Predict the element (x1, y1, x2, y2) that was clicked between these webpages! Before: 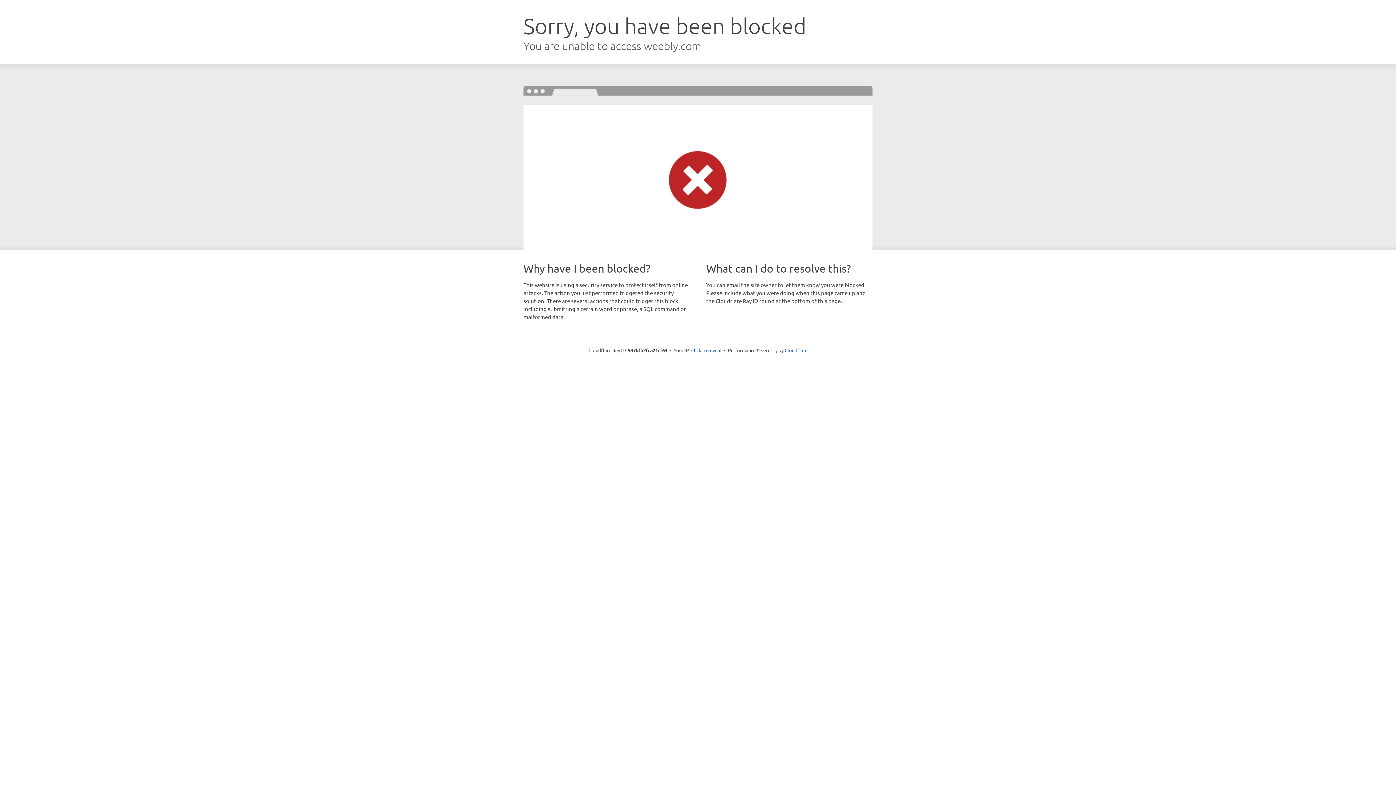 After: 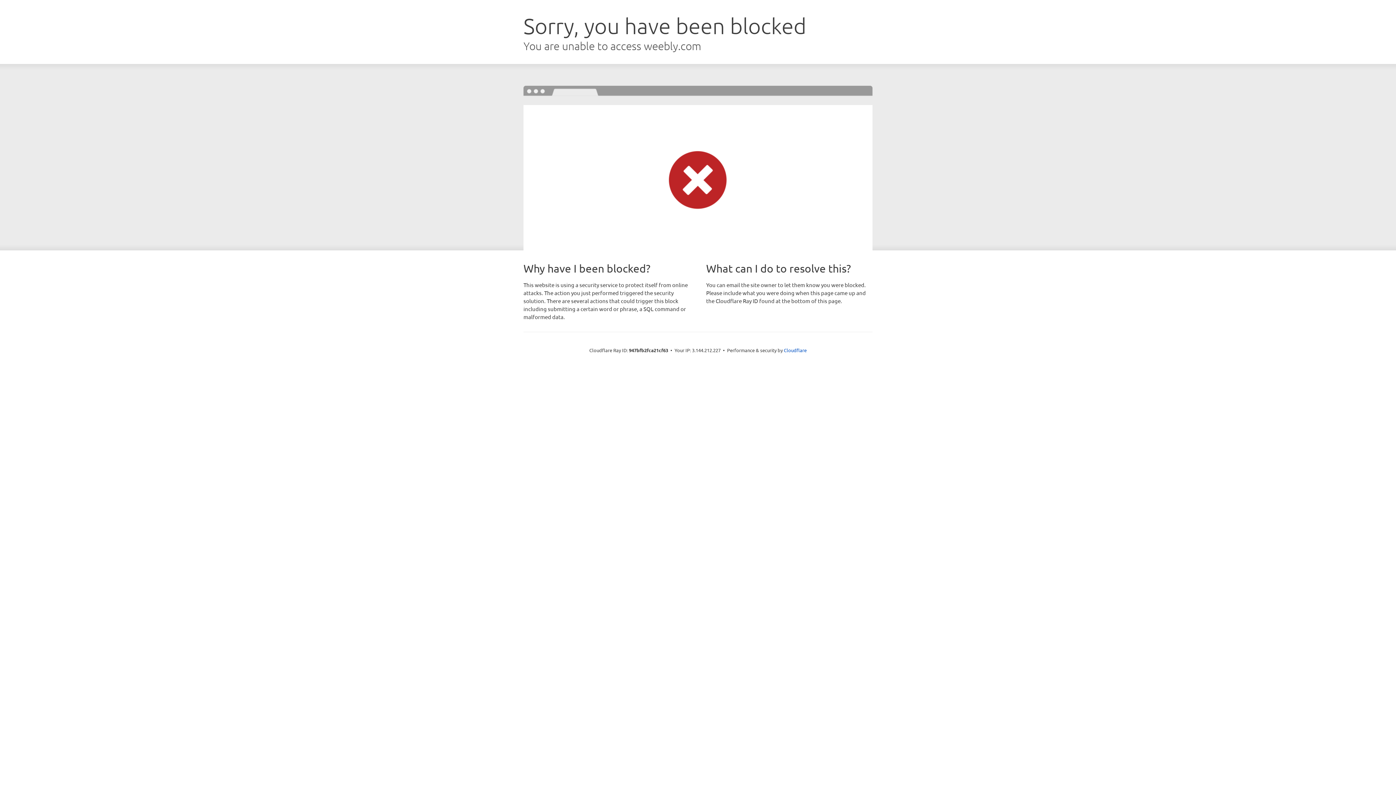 Action: bbox: (691, 346, 721, 353) label: Click to reveal